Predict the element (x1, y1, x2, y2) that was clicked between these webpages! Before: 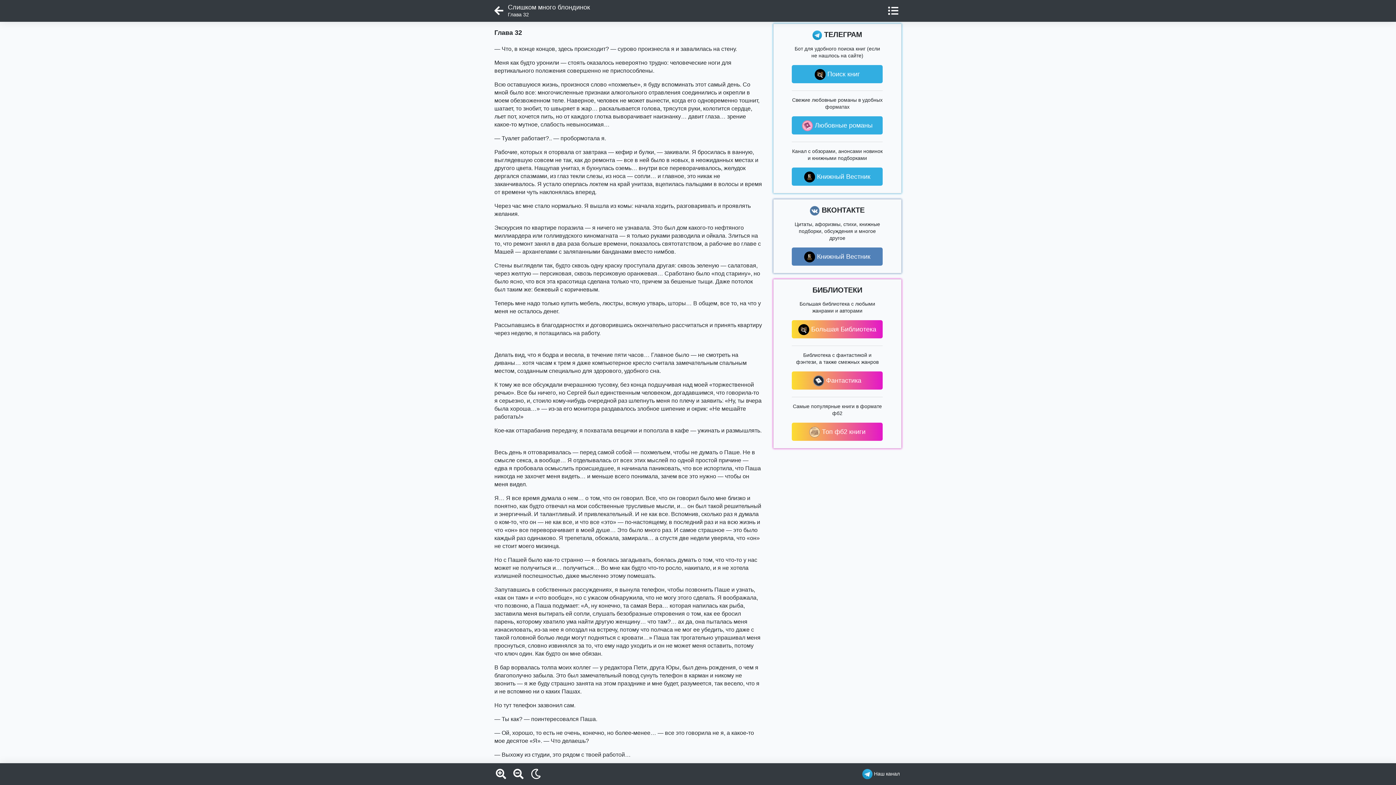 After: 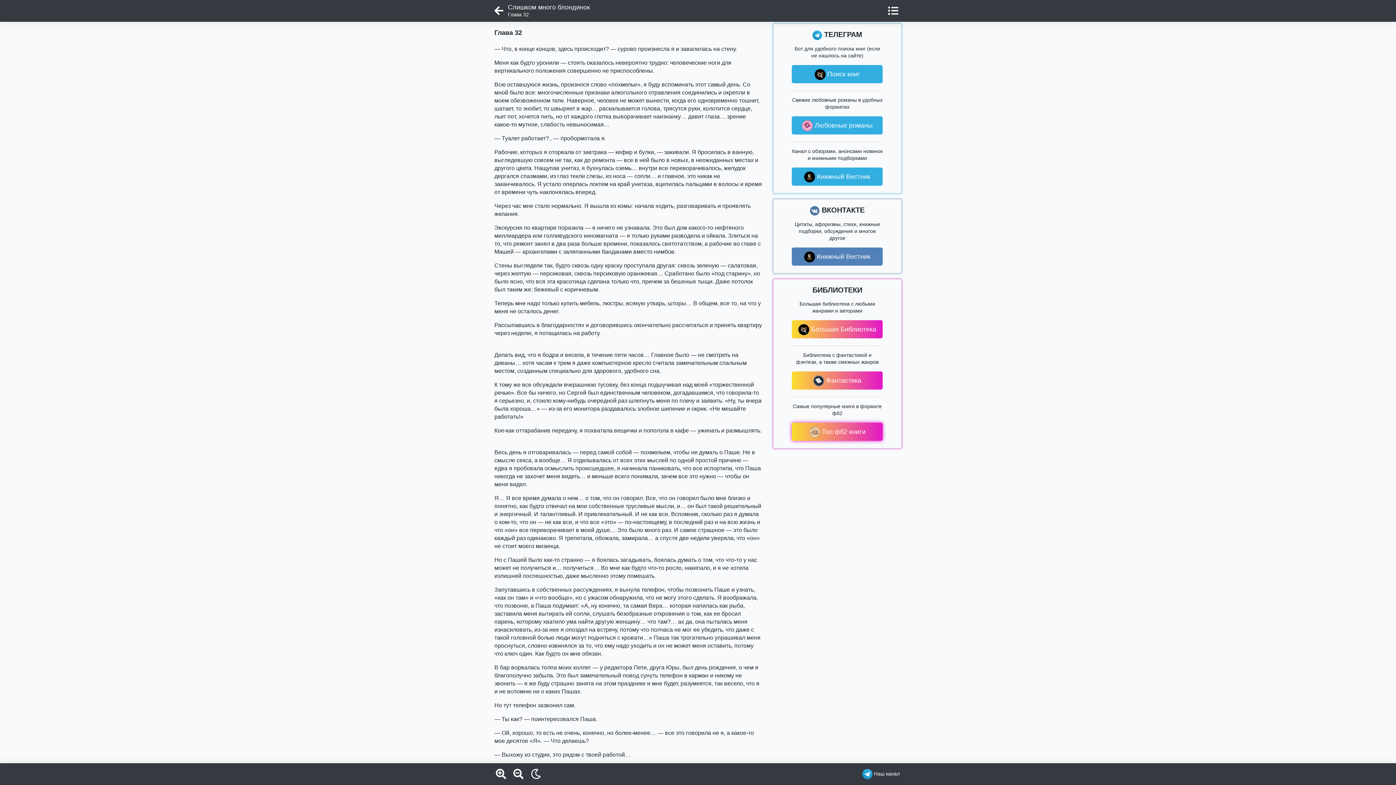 Action: bbox: (792, 422, 883, 441) label:  Топ фб2 книги